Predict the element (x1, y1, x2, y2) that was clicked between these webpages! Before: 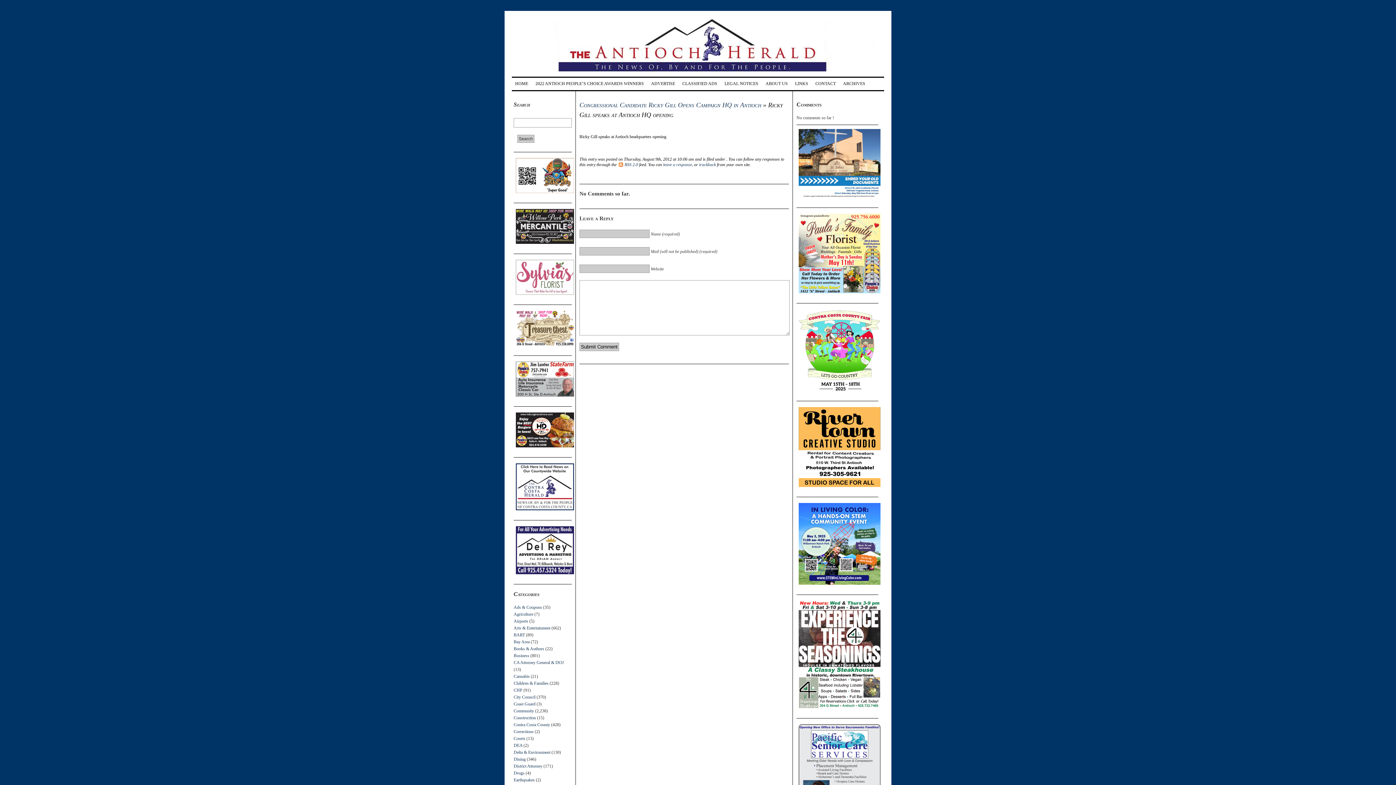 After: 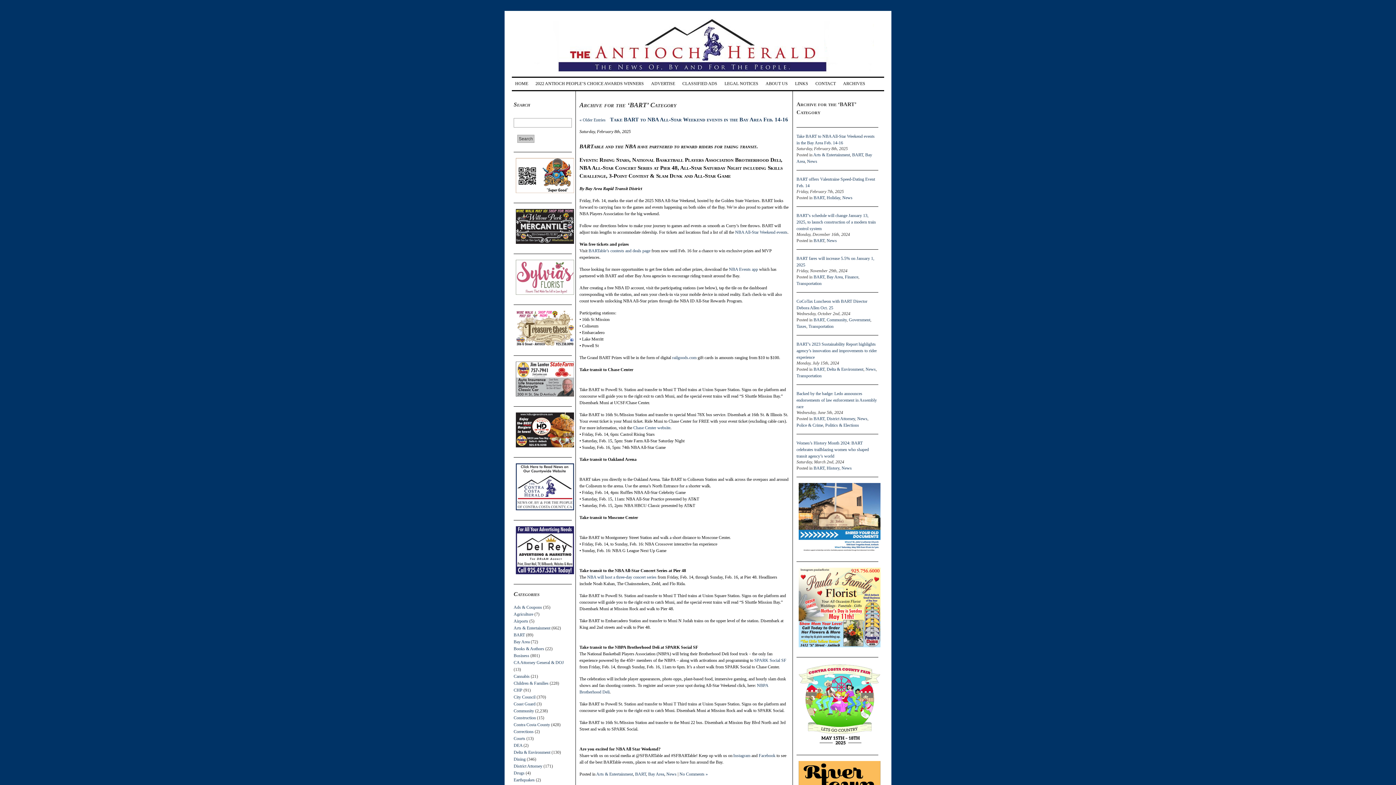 Action: bbox: (513, 632, 525, 637) label: BART